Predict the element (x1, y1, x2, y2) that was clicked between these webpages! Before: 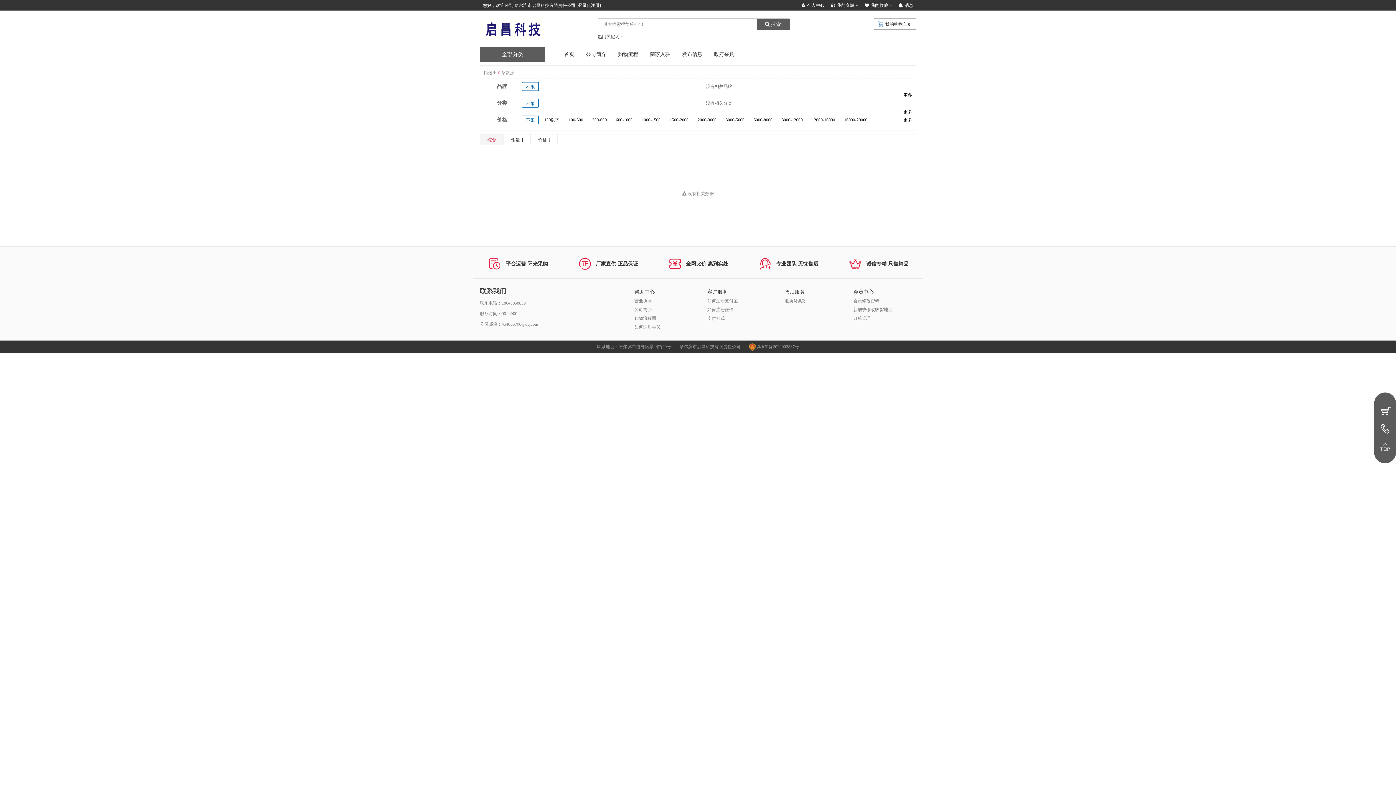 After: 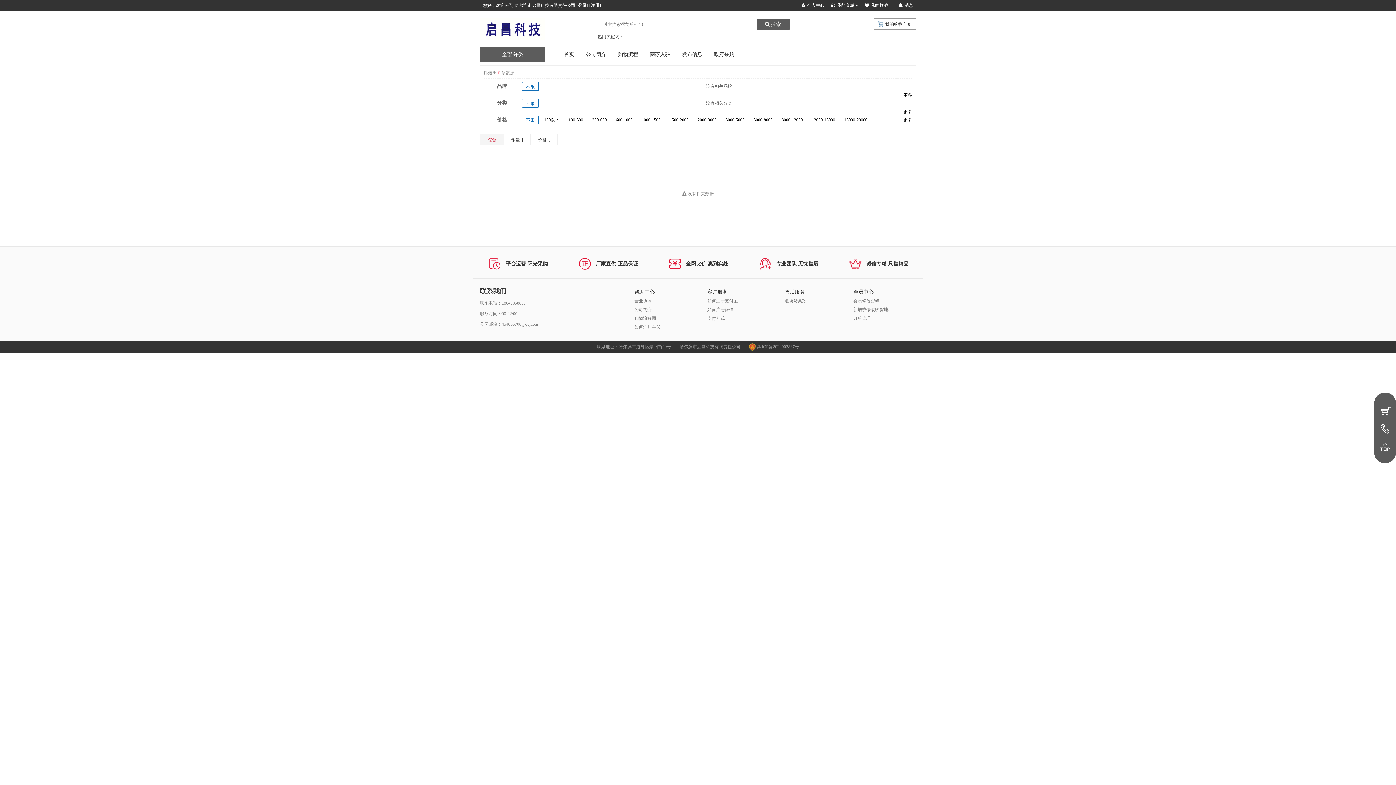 Action: label: 不限 bbox: (522, 115, 538, 124)